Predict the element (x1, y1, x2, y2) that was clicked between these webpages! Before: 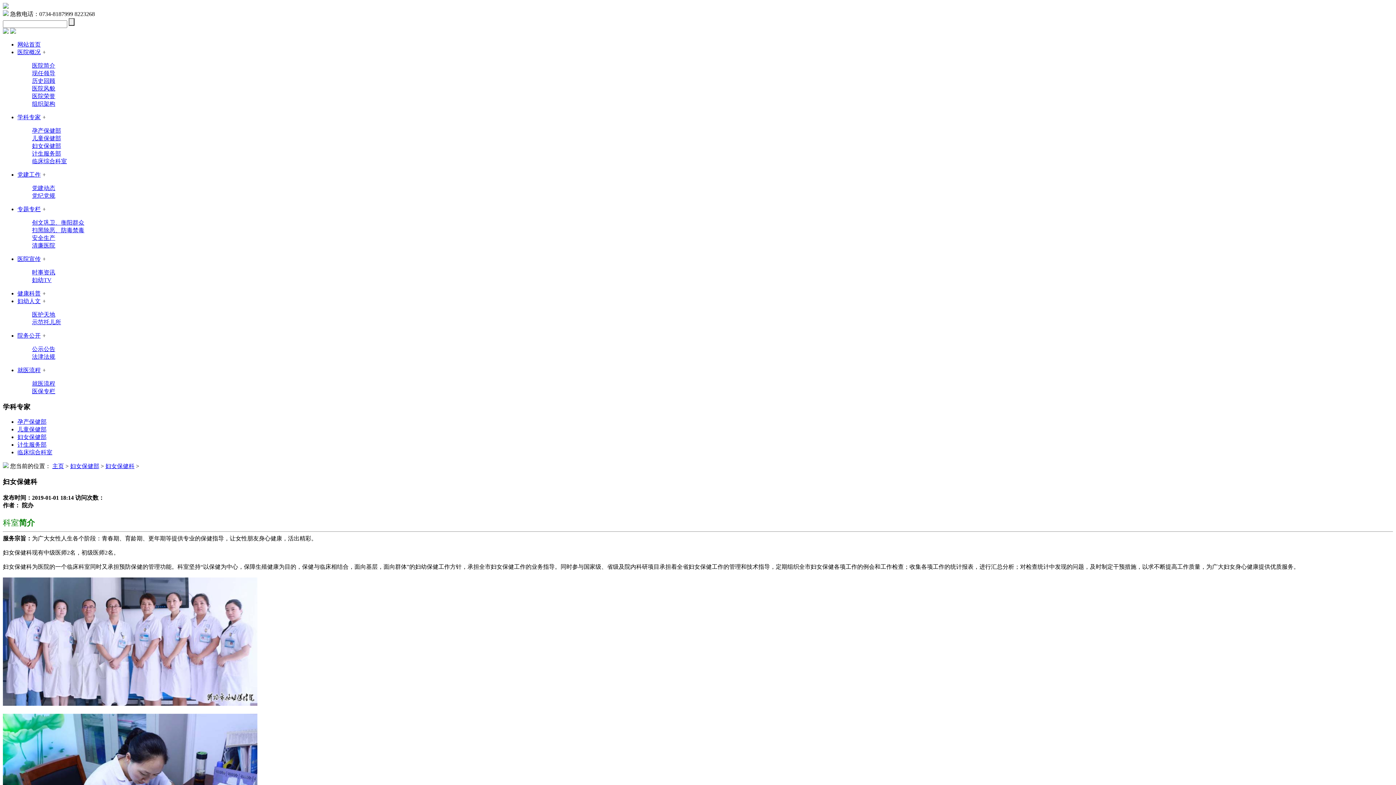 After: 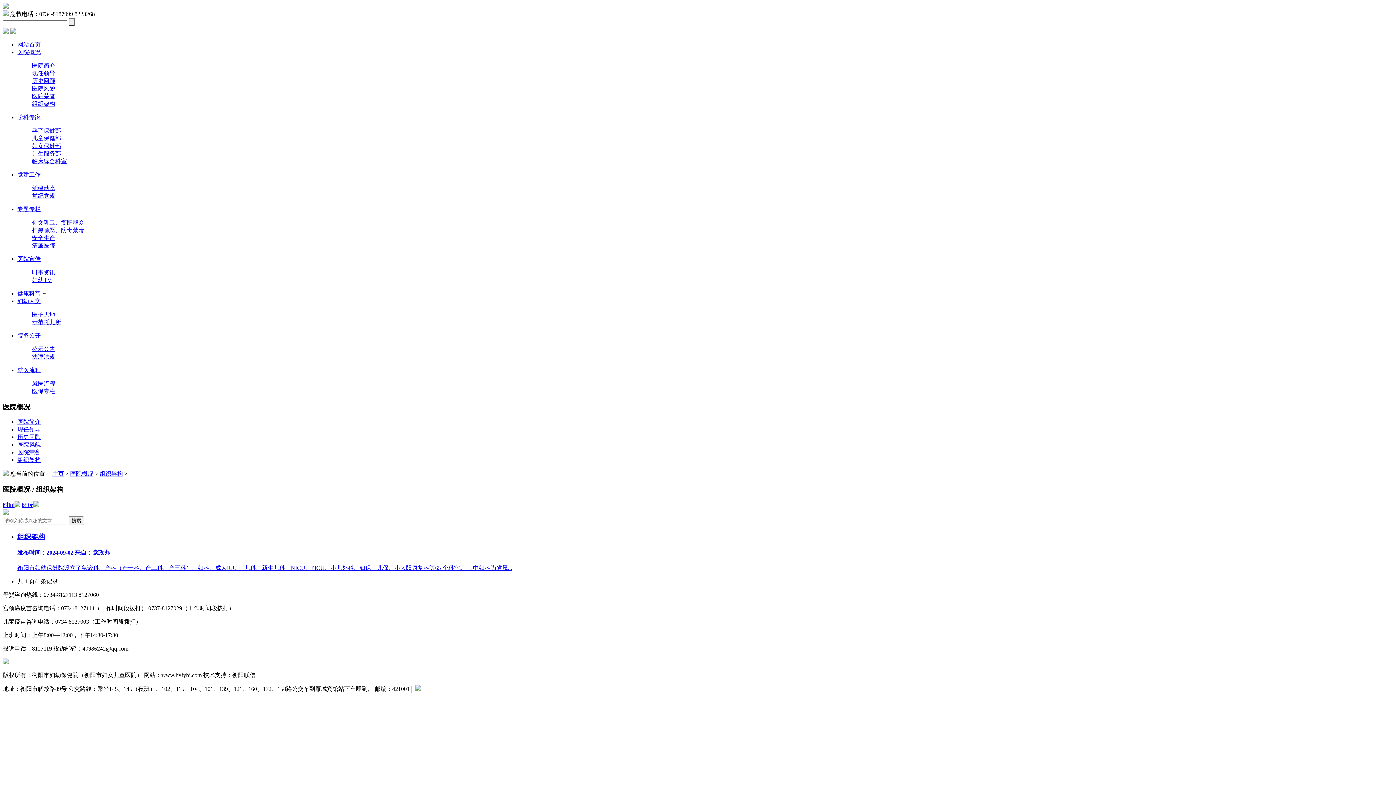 Action: bbox: (32, 100, 55, 106) label: 组织架构